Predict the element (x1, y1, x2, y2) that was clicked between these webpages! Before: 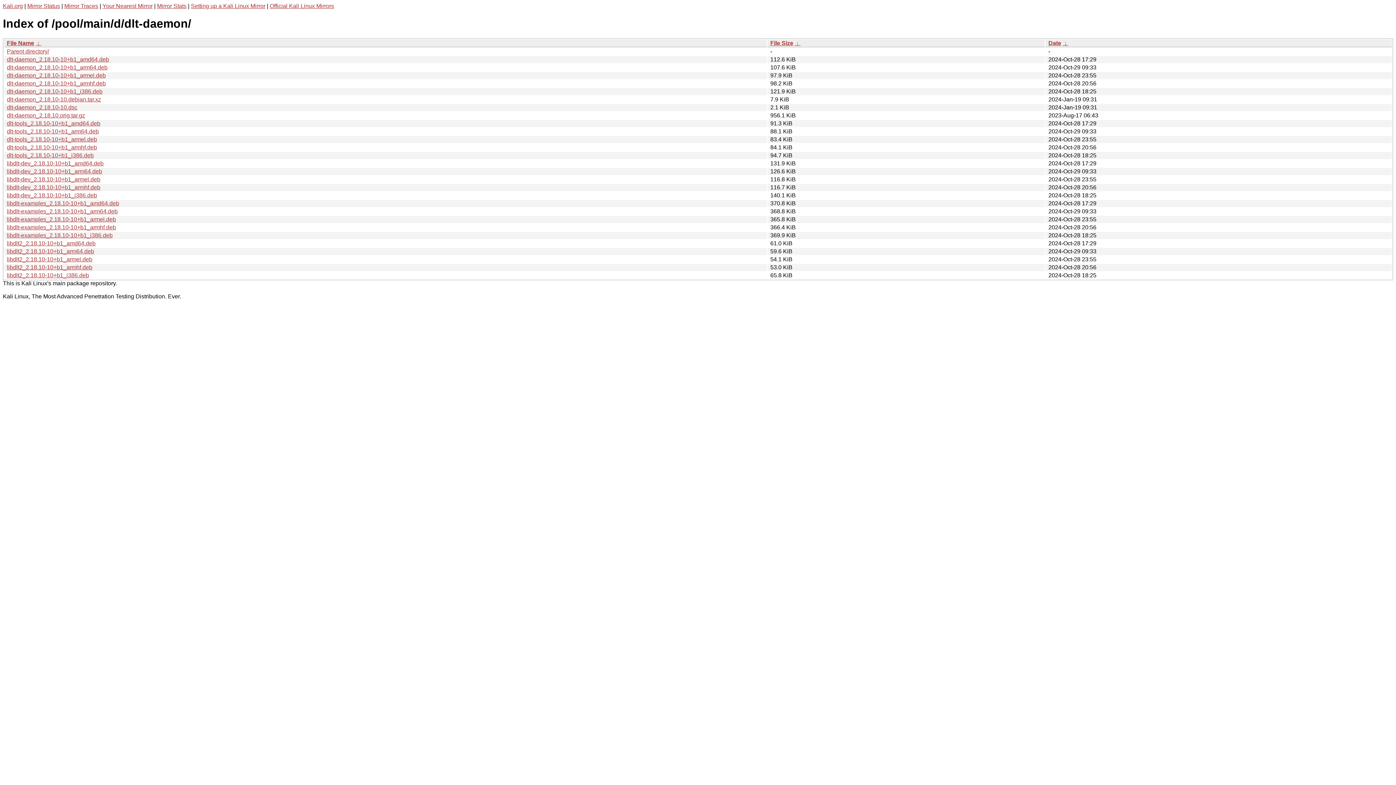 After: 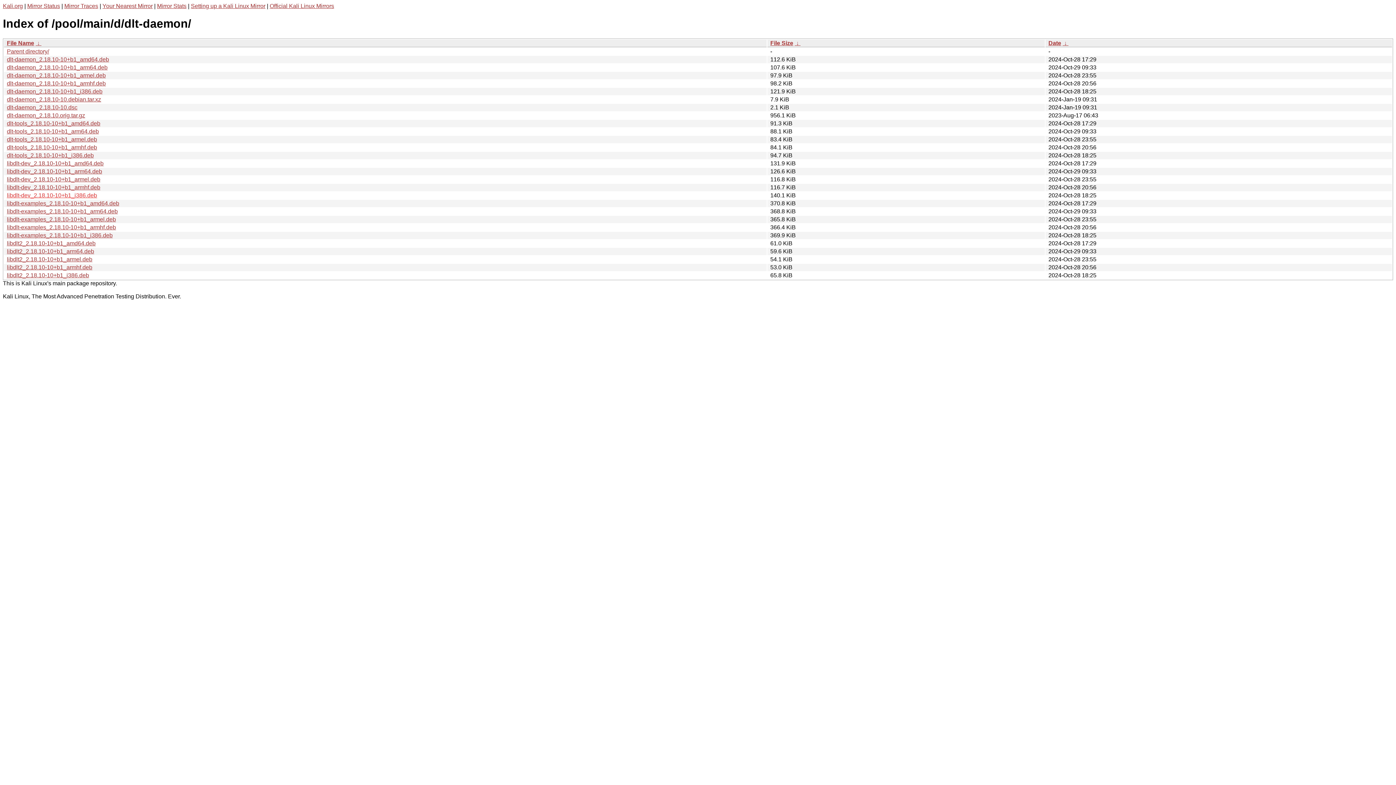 Action: label: libdlt-dev_2.18.10-10+b1_i386.deb bbox: (6, 192, 97, 198)